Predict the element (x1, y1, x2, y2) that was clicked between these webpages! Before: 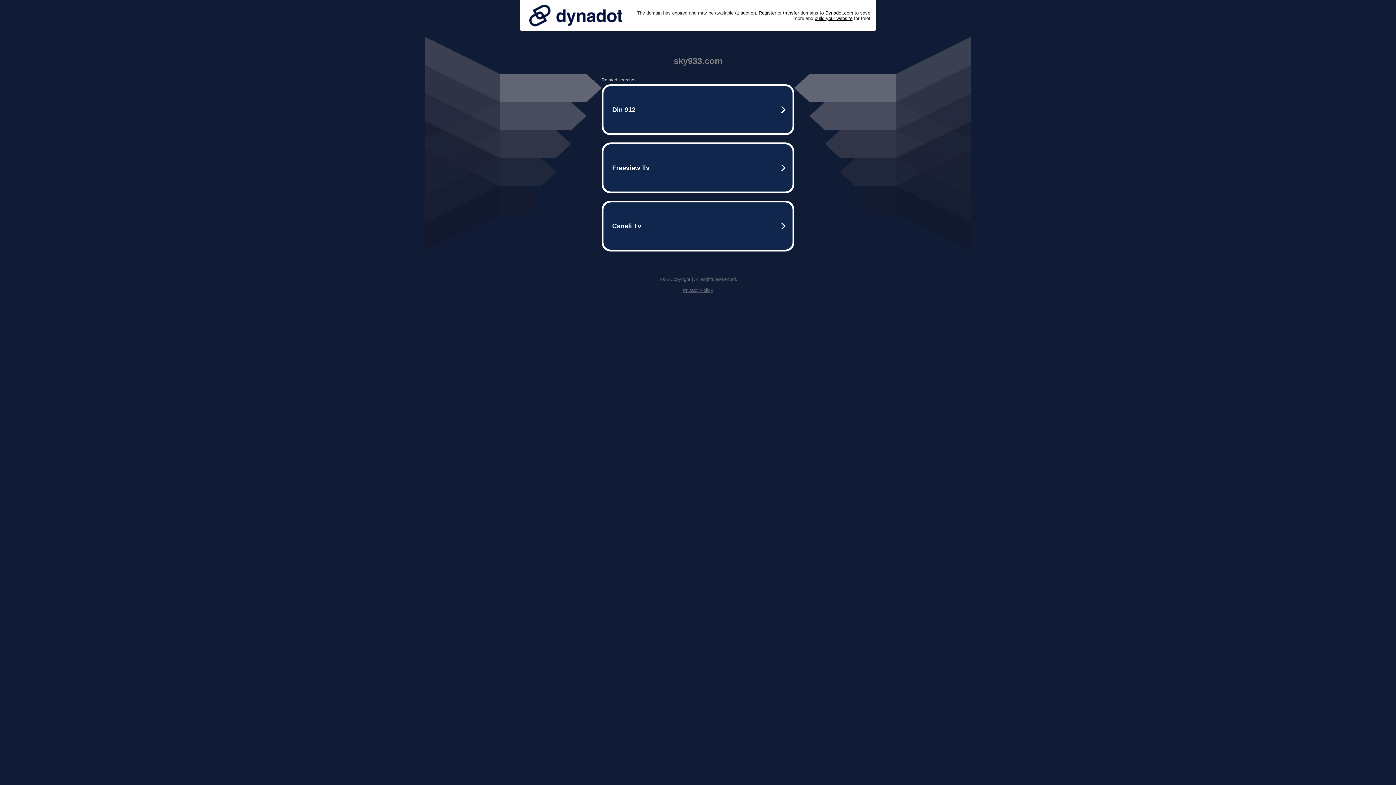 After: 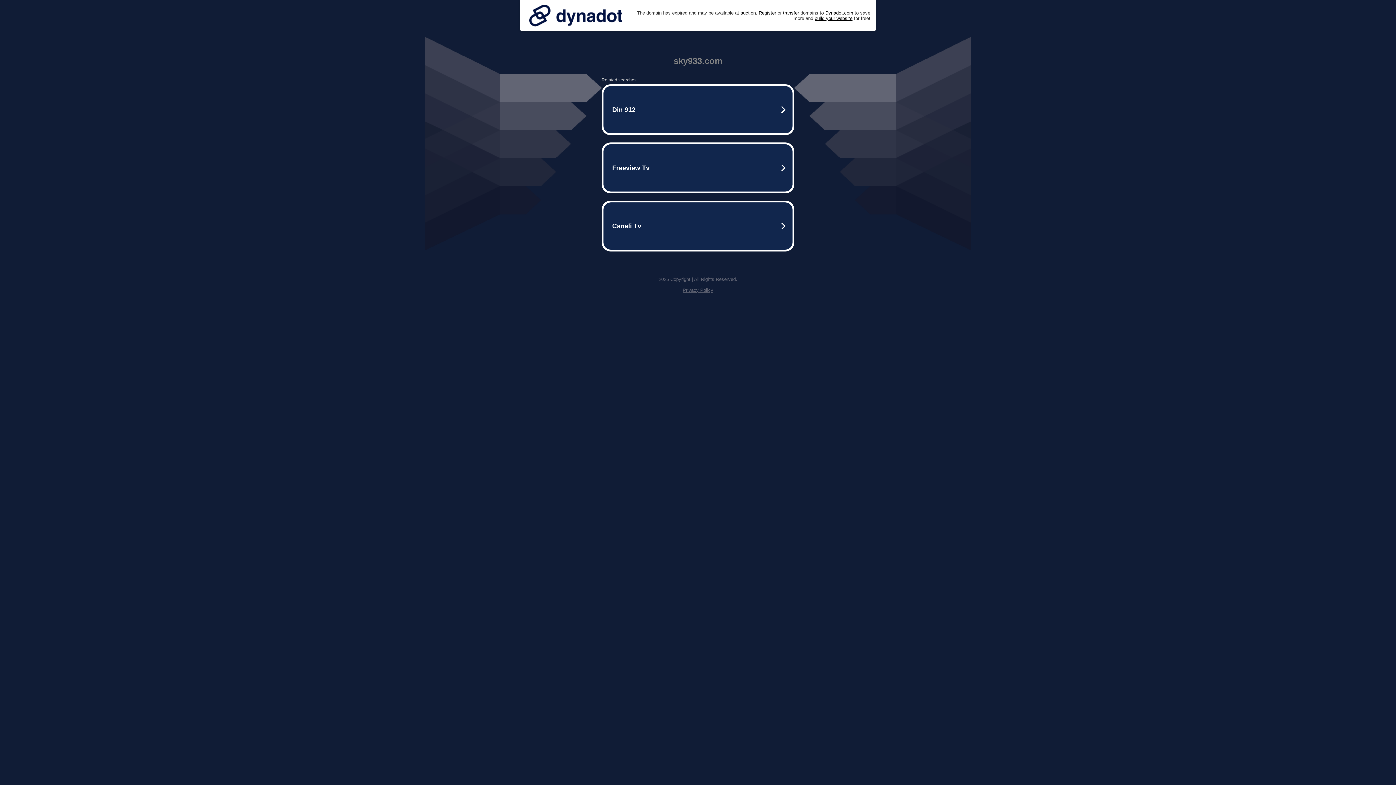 Action: label: Privacy Policy bbox: (682, 287, 713, 293)